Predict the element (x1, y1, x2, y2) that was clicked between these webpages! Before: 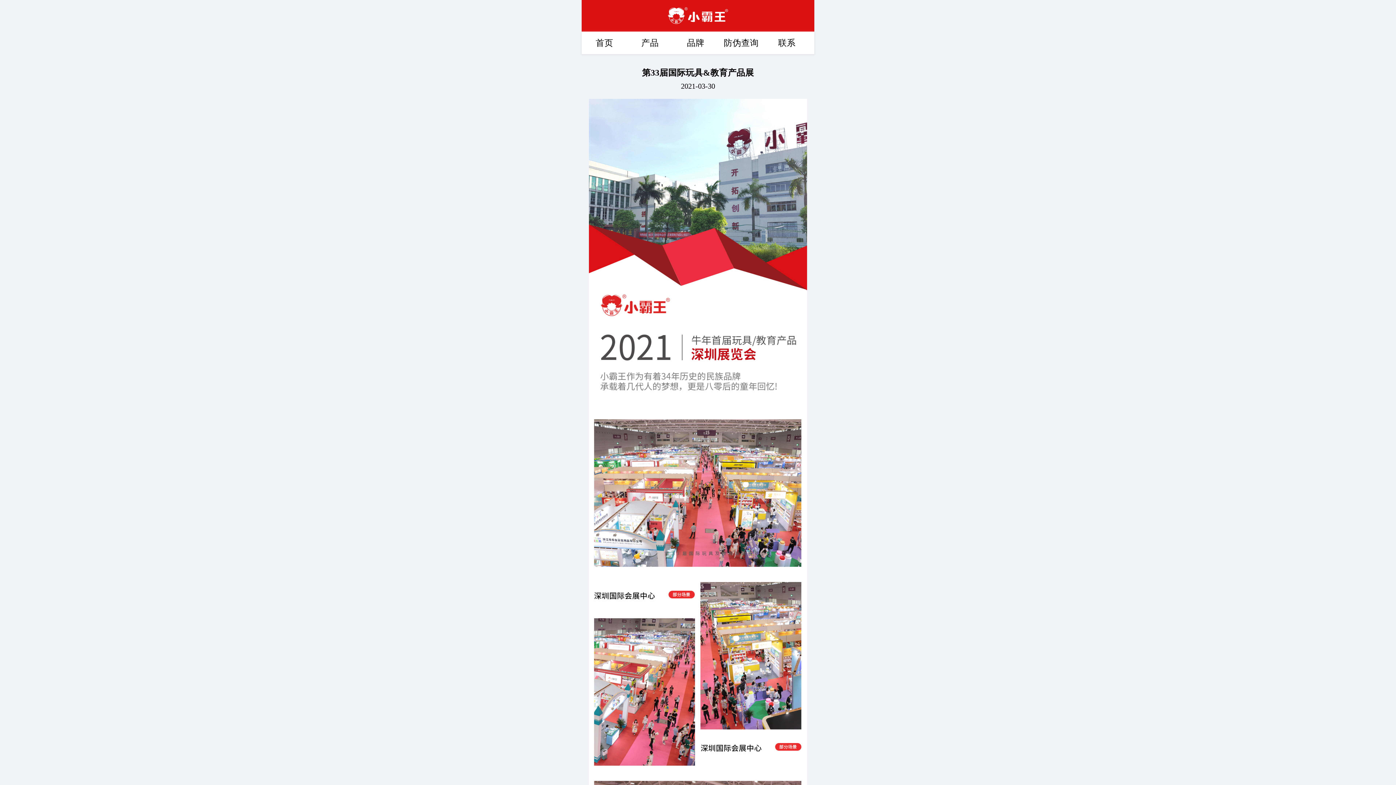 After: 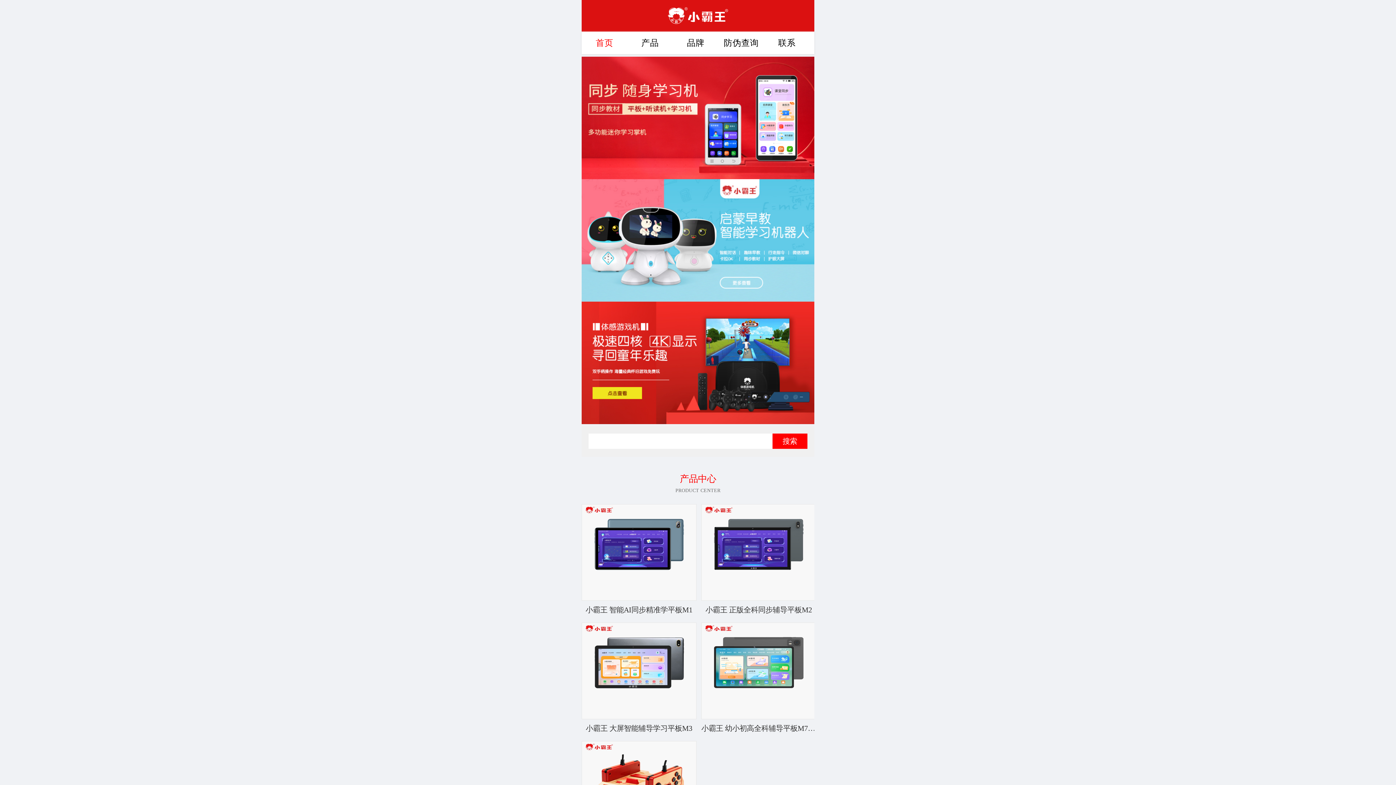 Action: label: 首页 bbox: (581, 31, 627, 54)